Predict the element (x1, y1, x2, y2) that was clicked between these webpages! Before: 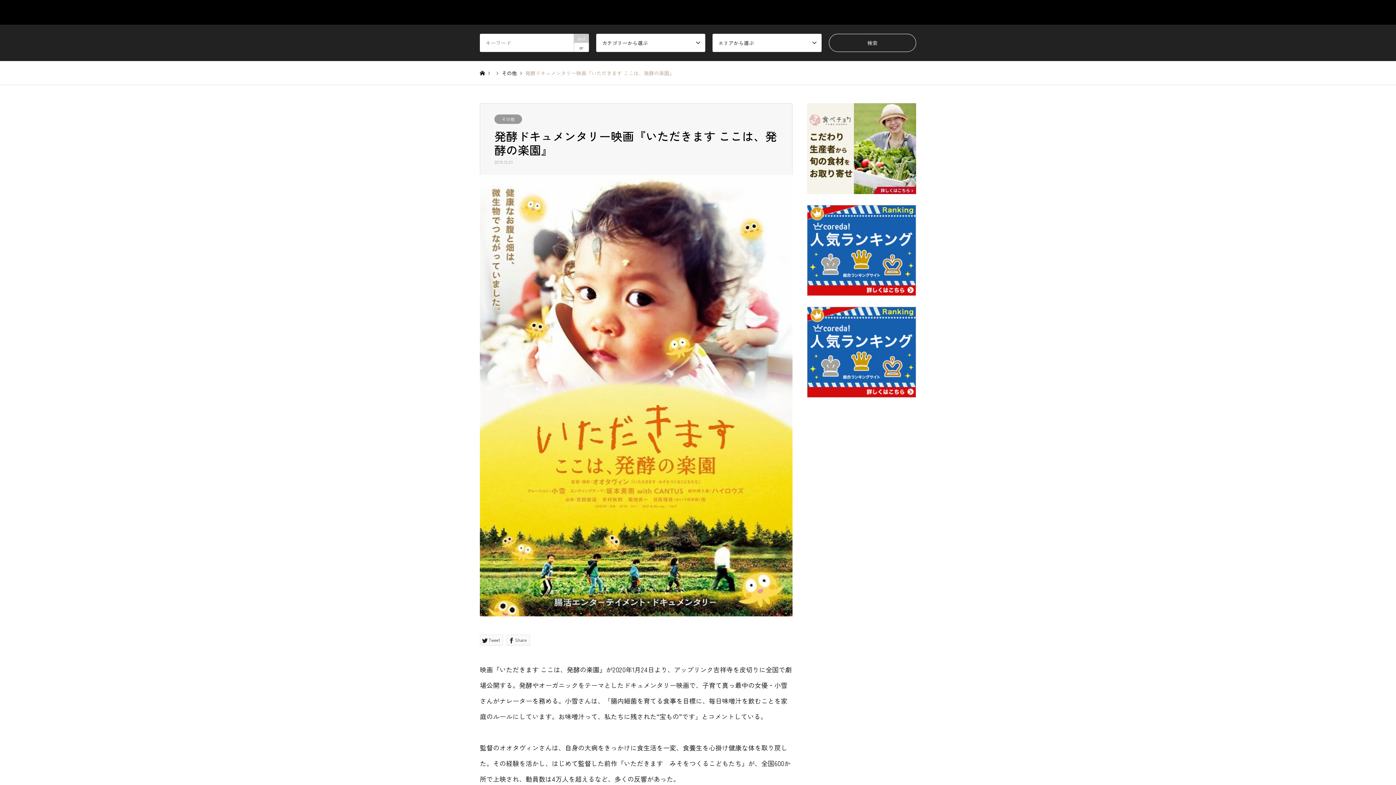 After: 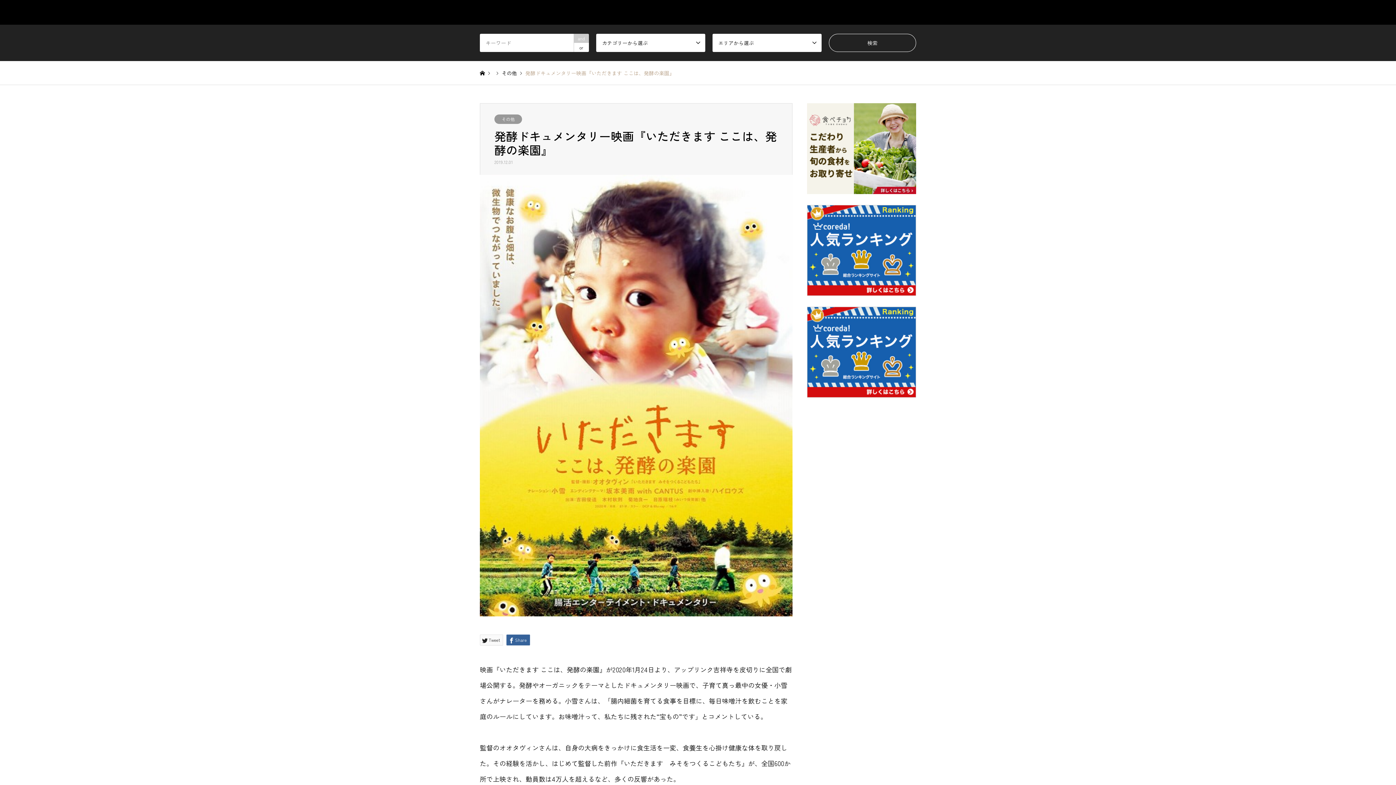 Action: label: Share bbox: (506, 634, 530, 645)